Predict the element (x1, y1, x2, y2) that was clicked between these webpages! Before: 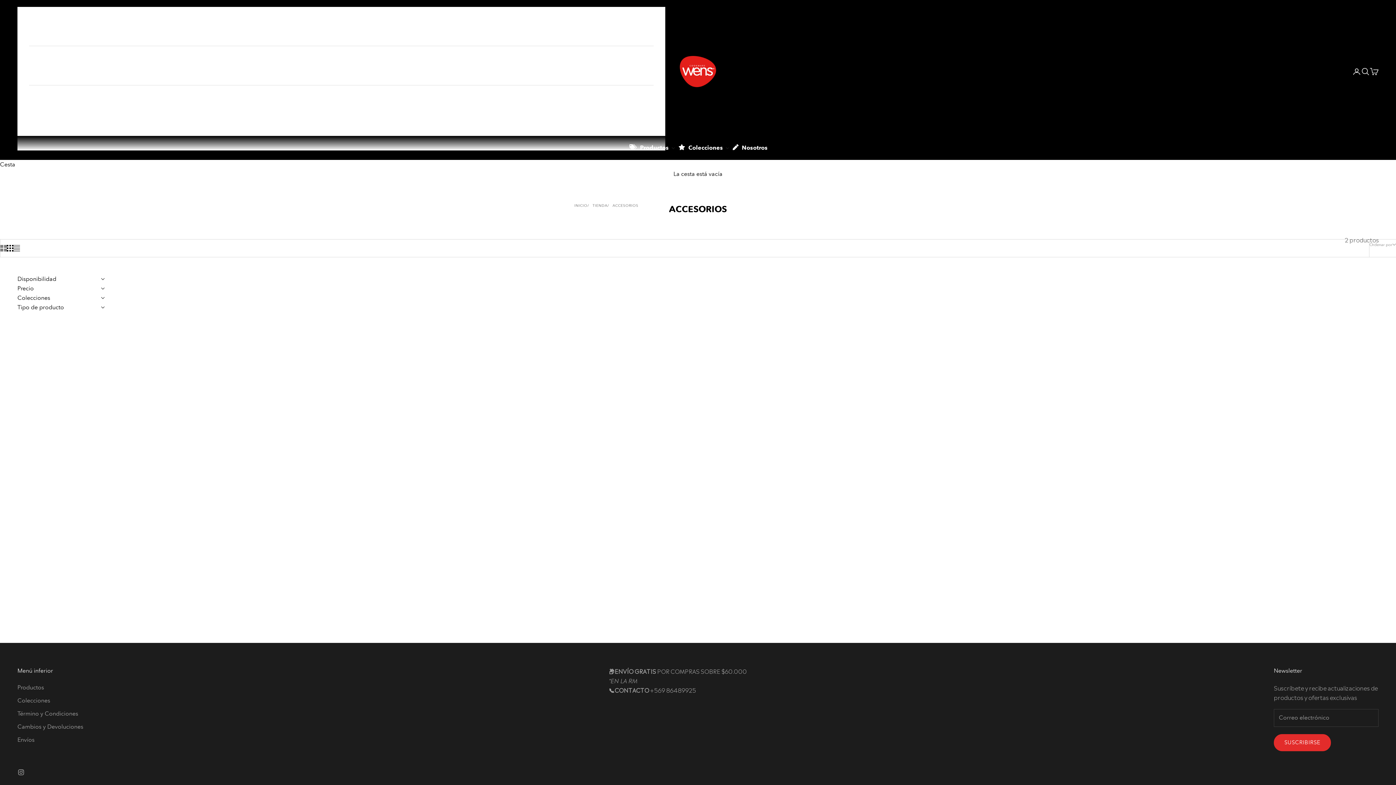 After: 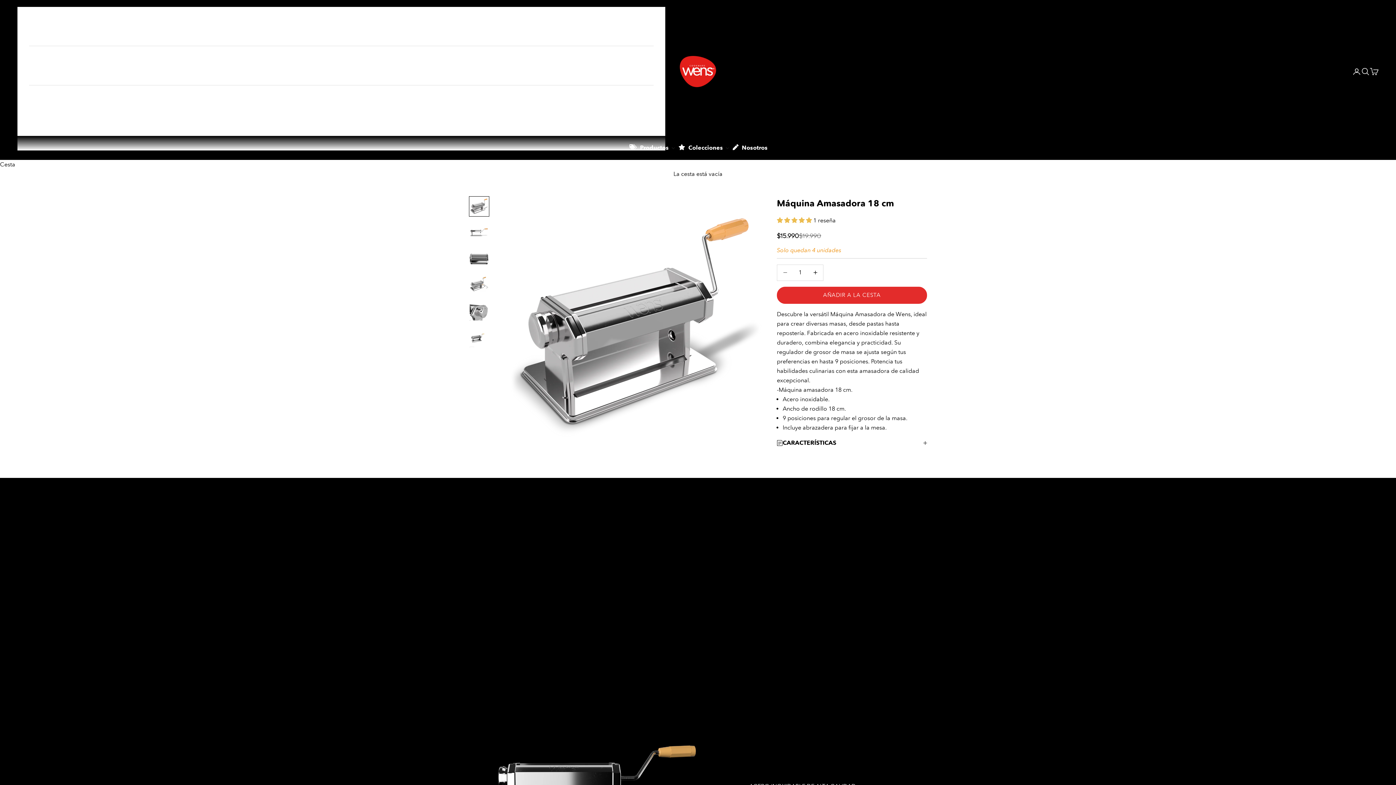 Action: bbox: (122, 274, 430, 581)